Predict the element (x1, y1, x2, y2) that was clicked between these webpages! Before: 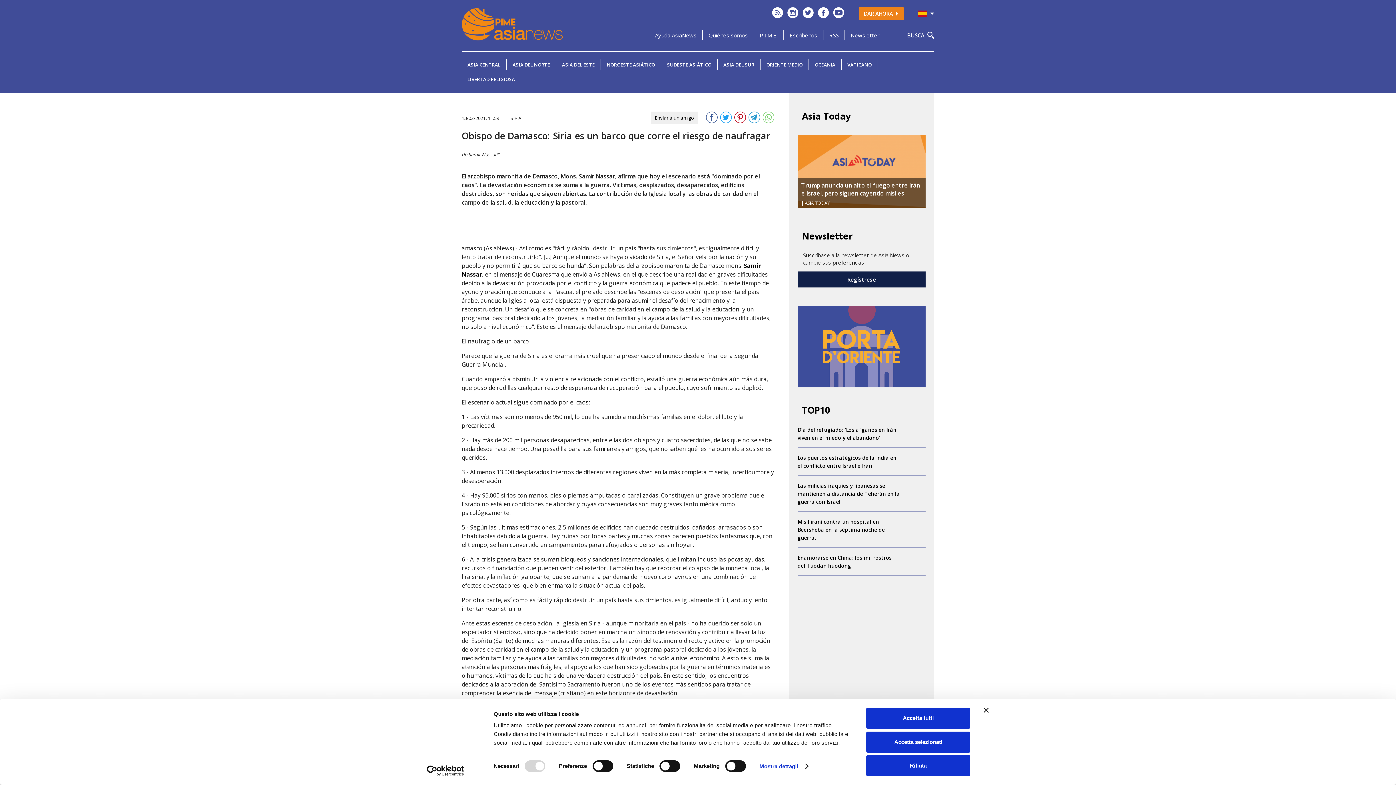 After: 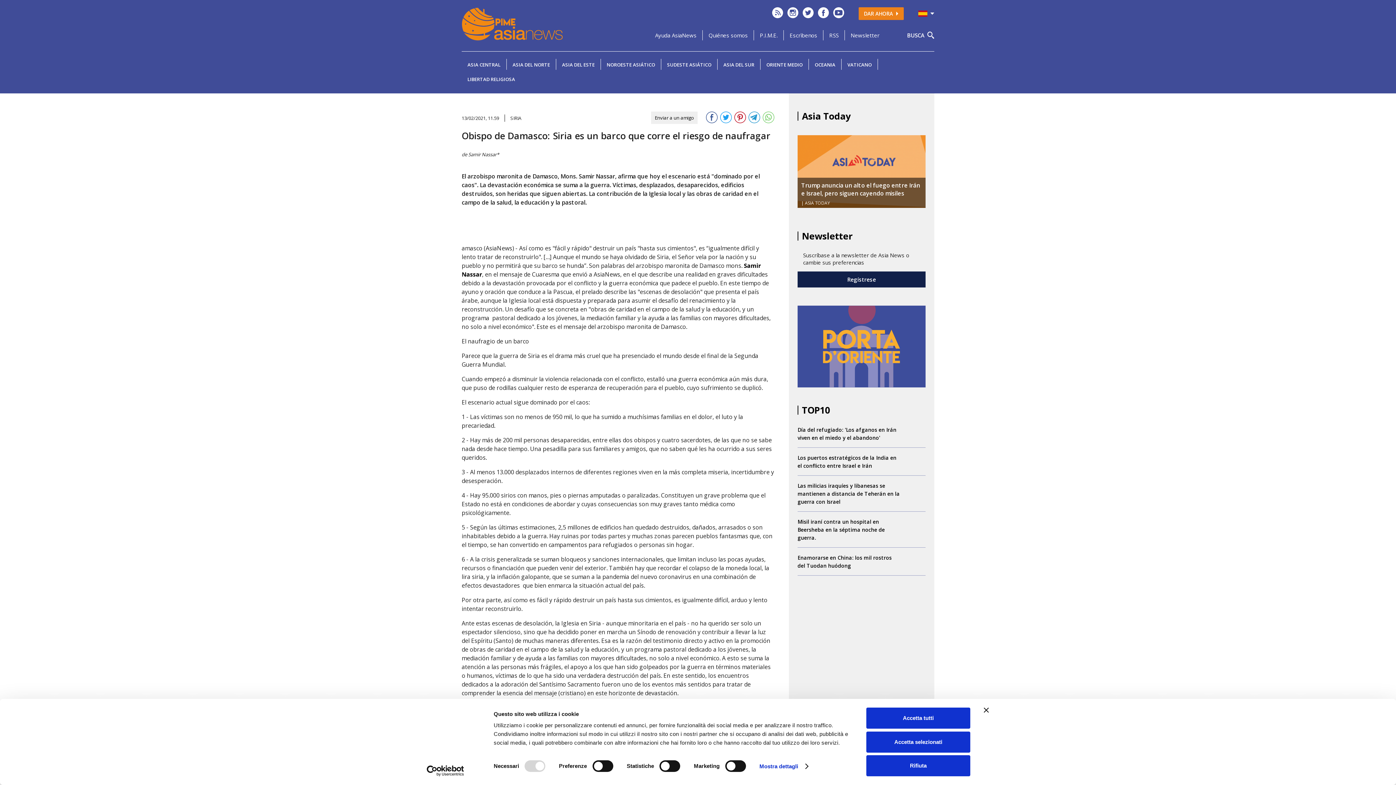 Action: bbox: (787, 12, 798, 20)